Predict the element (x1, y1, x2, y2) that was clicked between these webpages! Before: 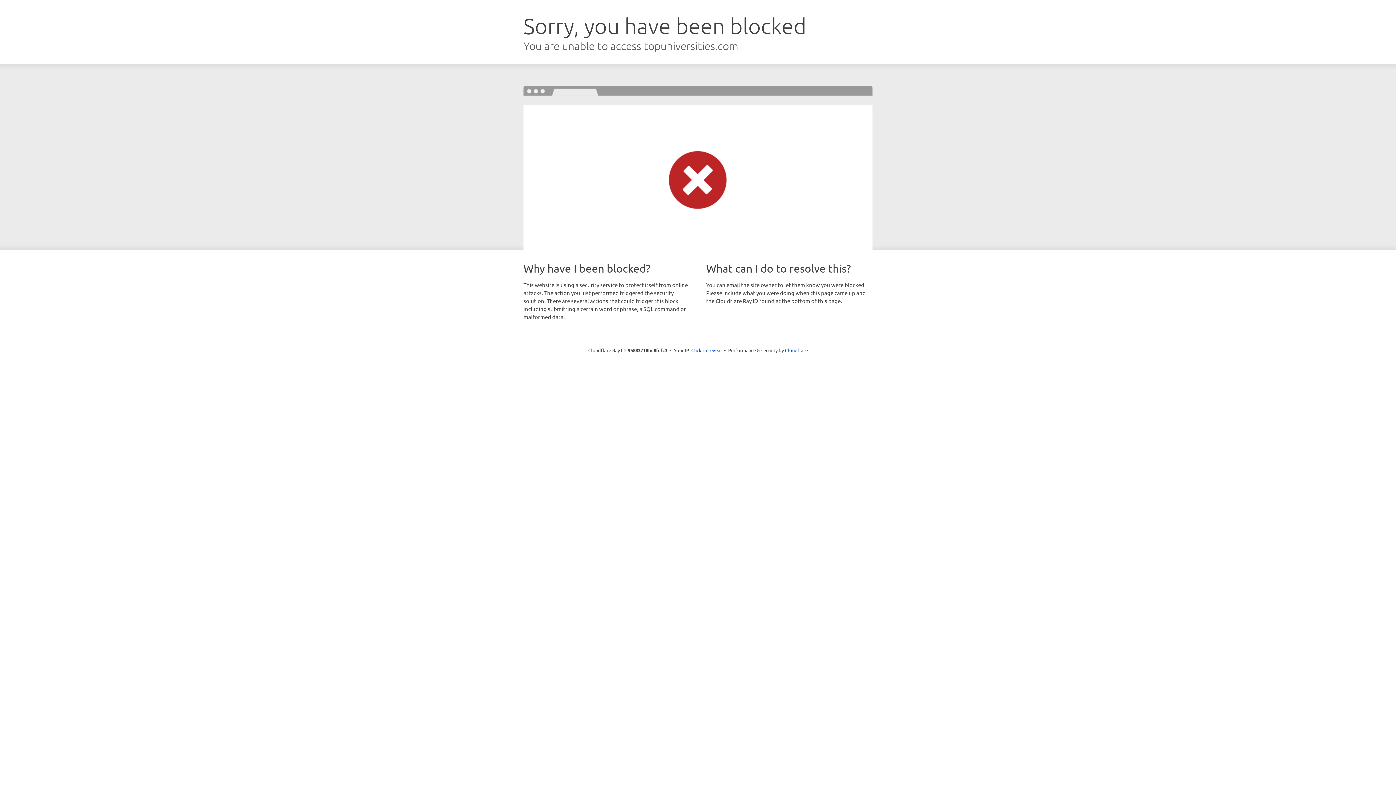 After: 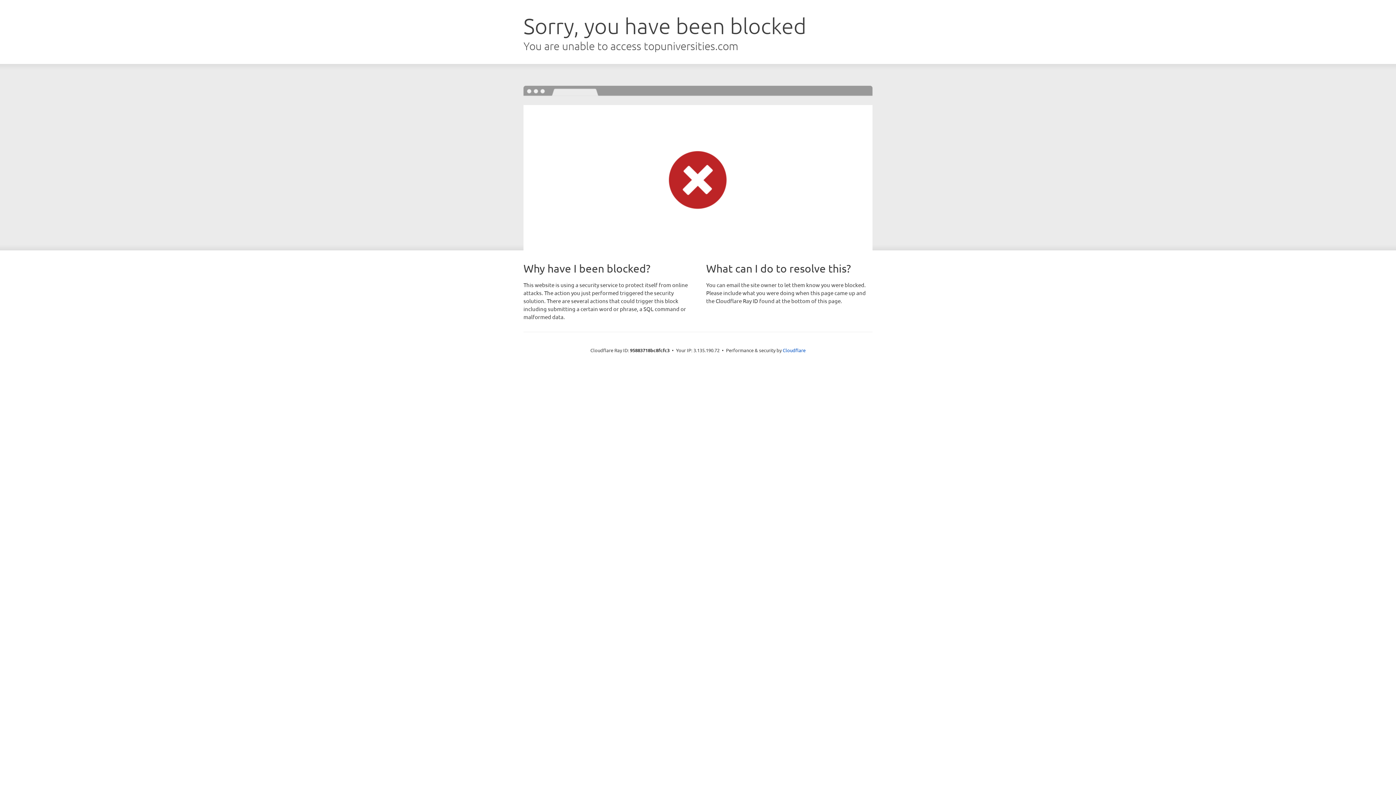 Action: bbox: (691, 346, 722, 353) label: Click to reveal